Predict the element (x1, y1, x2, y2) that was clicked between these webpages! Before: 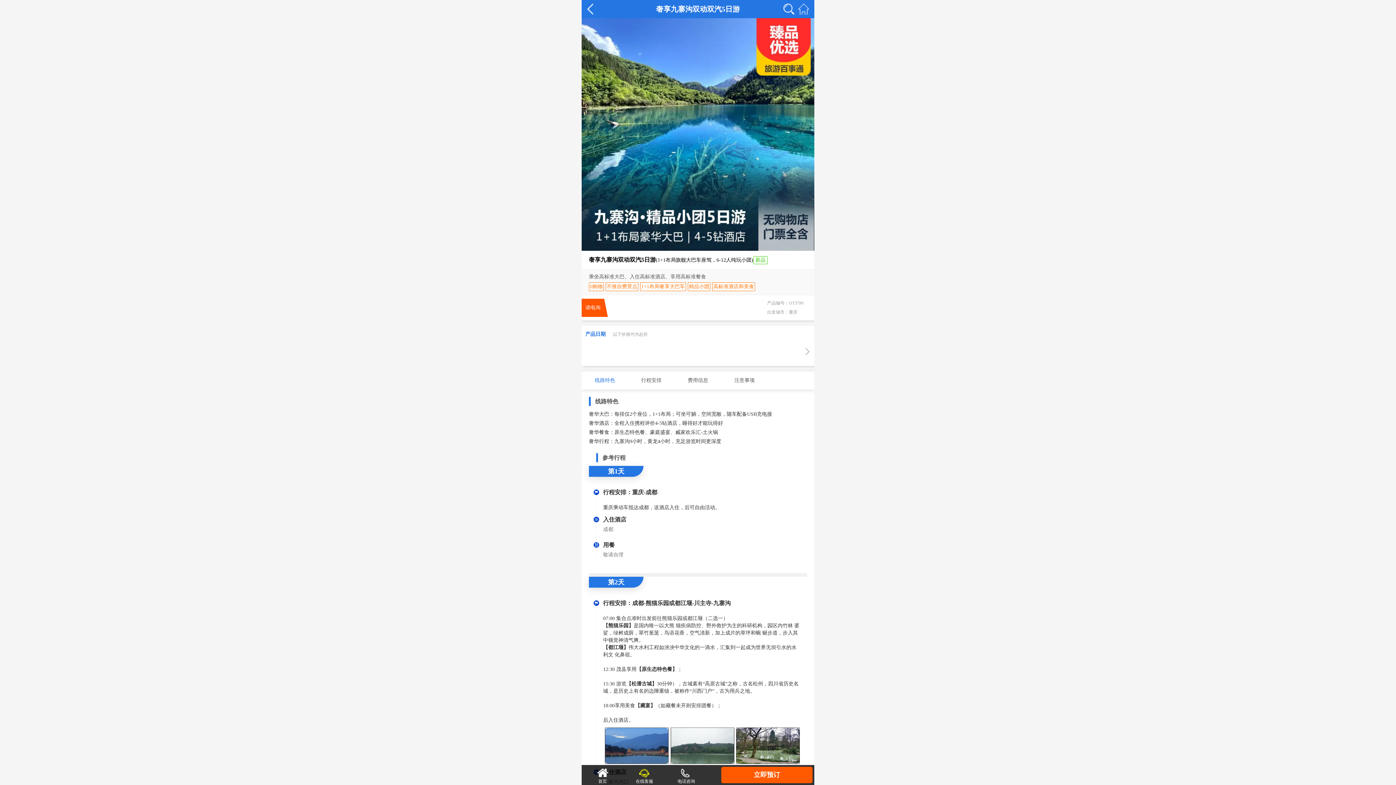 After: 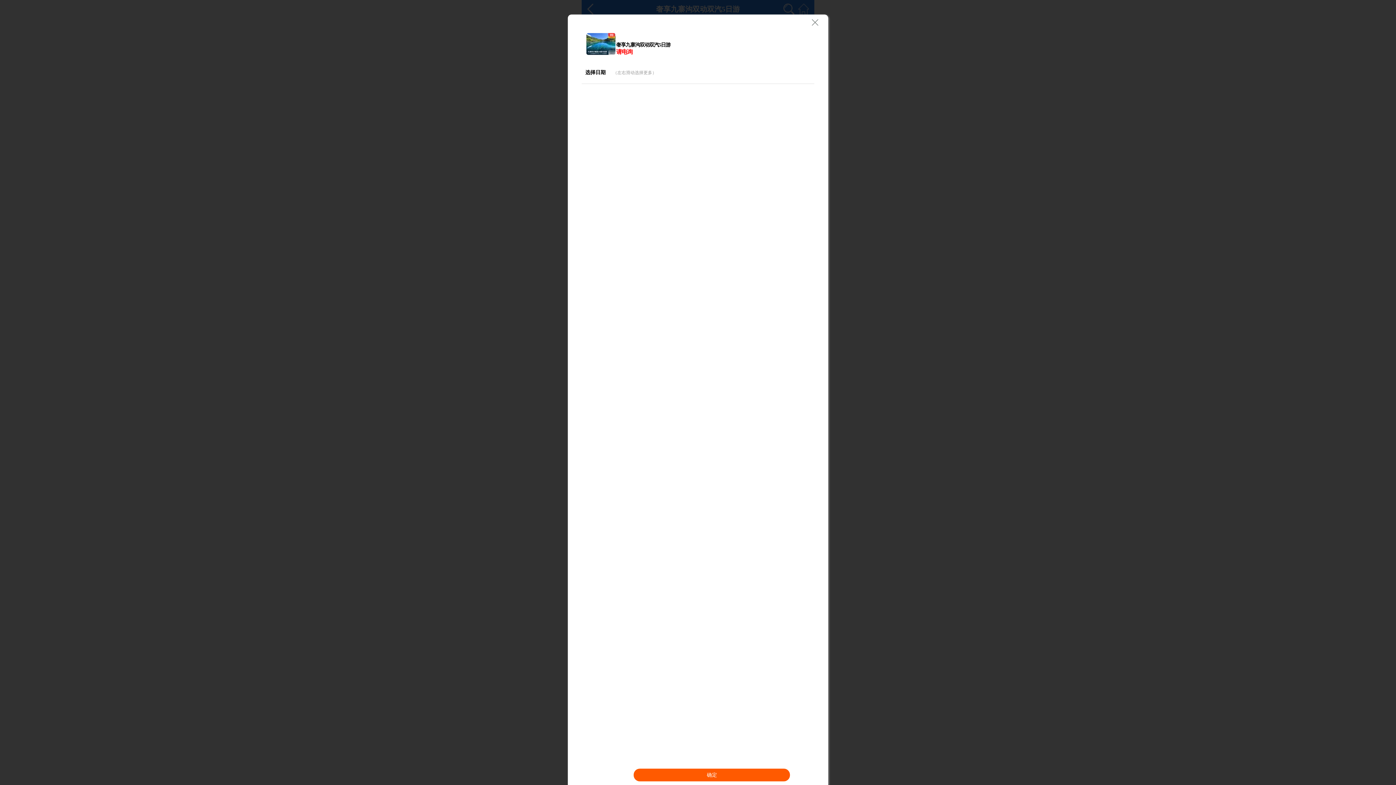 Action: bbox: (803, 340, 814, 366)